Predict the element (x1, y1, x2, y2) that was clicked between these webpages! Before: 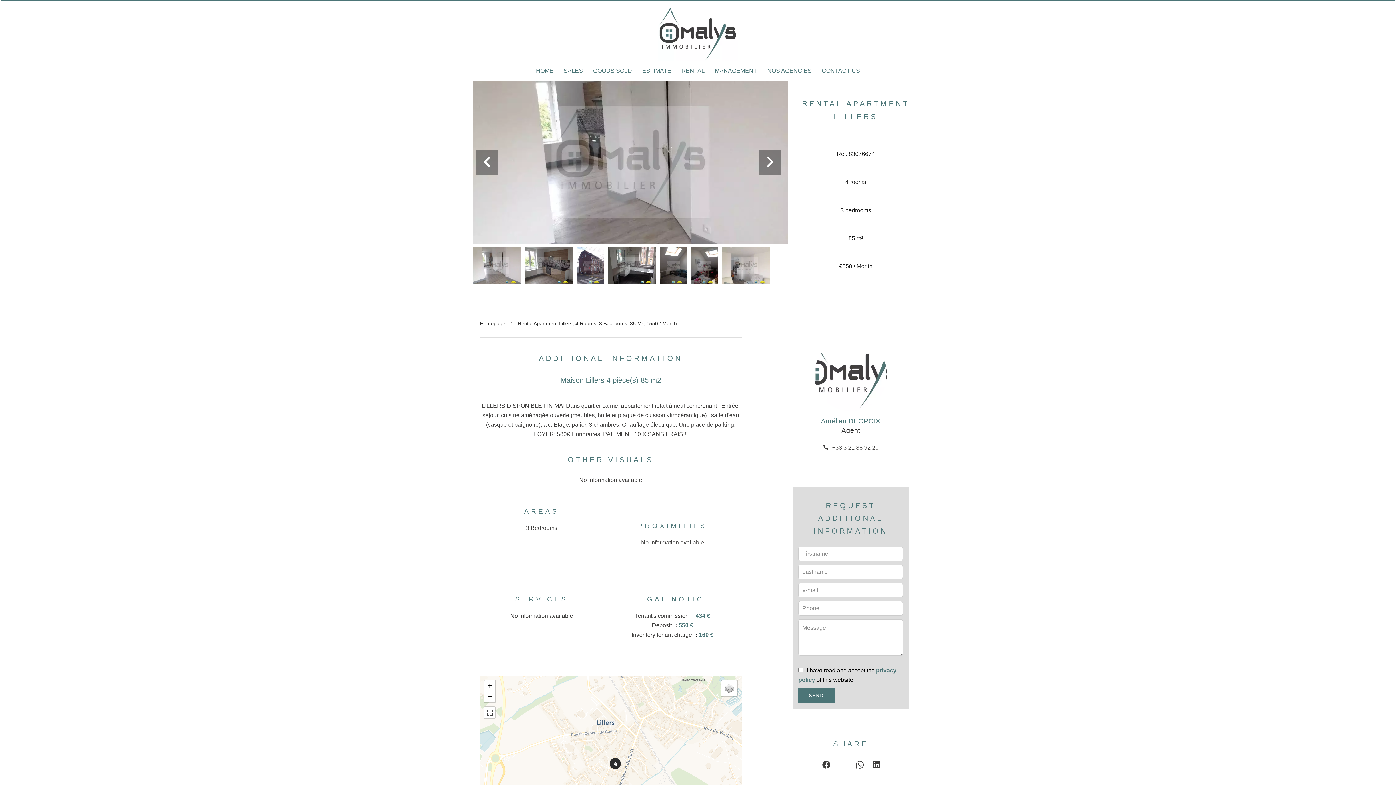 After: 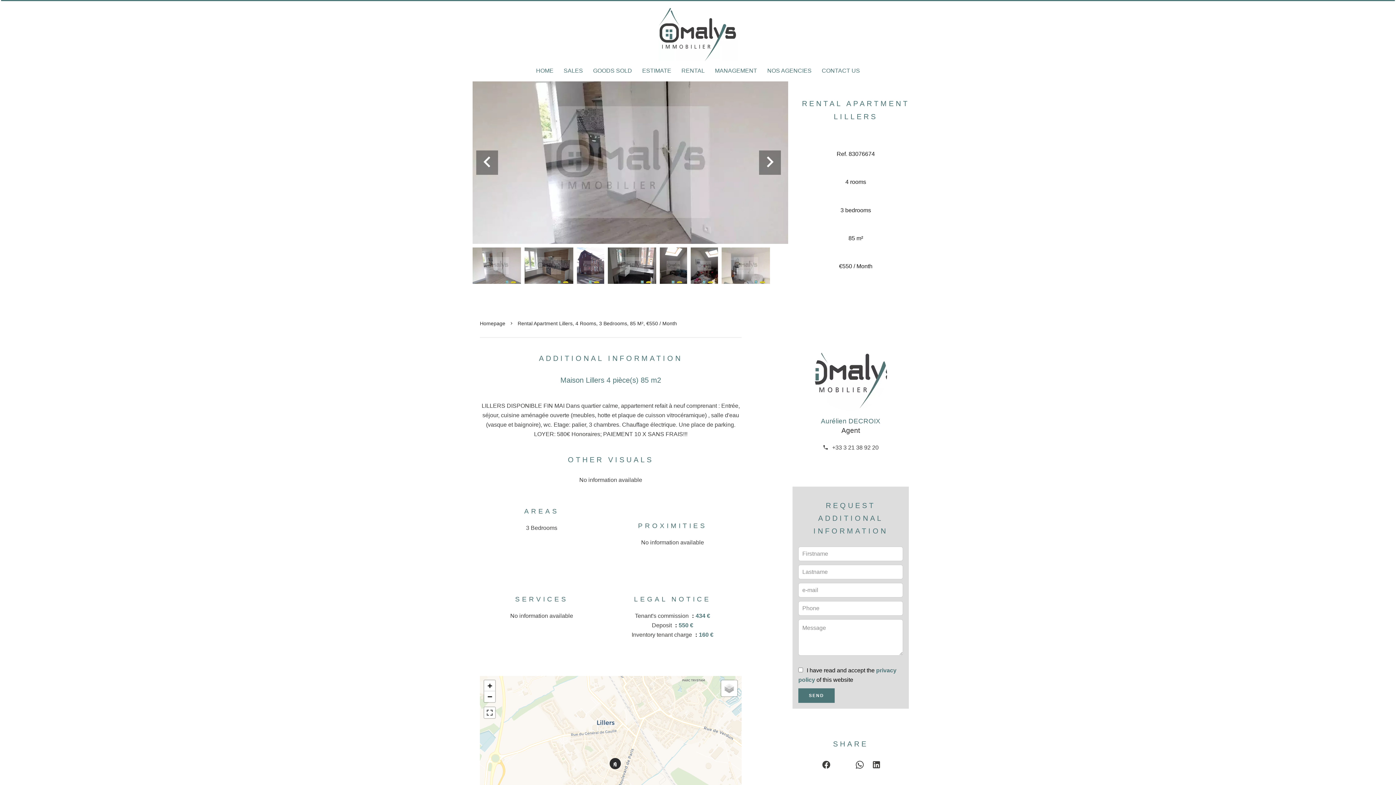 Action: label: +33 3 21 38 92 20 bbox: (832, 444, 878, 450)